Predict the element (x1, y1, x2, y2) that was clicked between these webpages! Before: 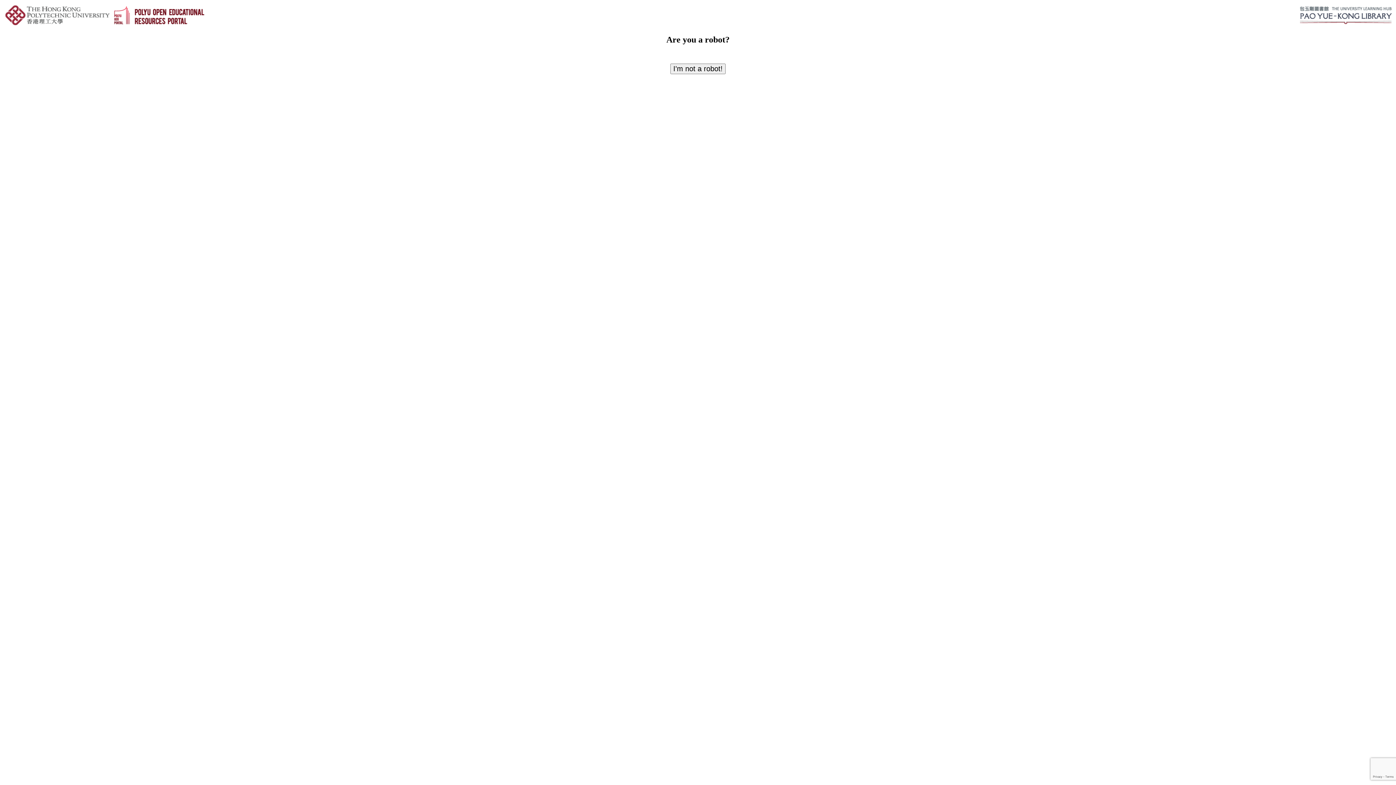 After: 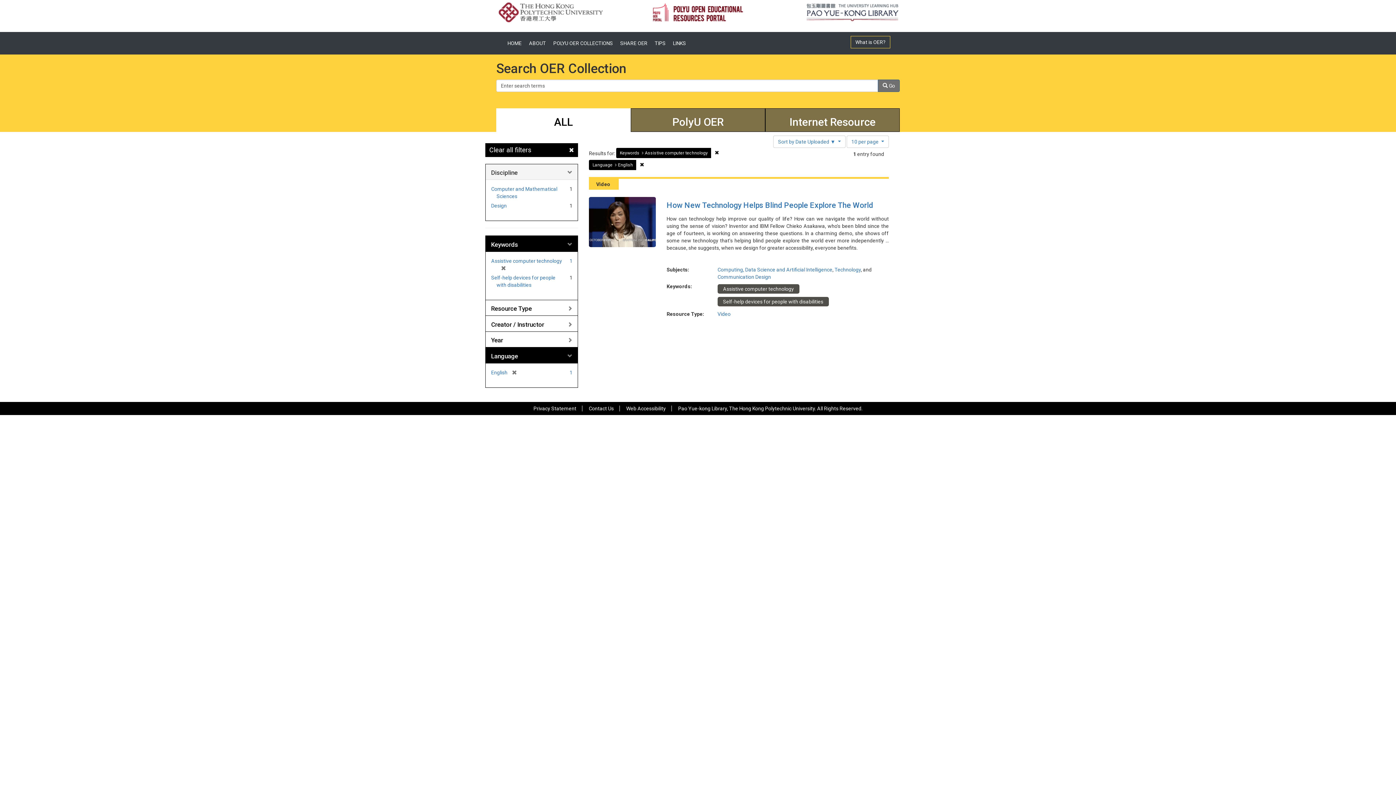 Action: label: I'm not a robot! bbox: (670, 63, 725, 74)